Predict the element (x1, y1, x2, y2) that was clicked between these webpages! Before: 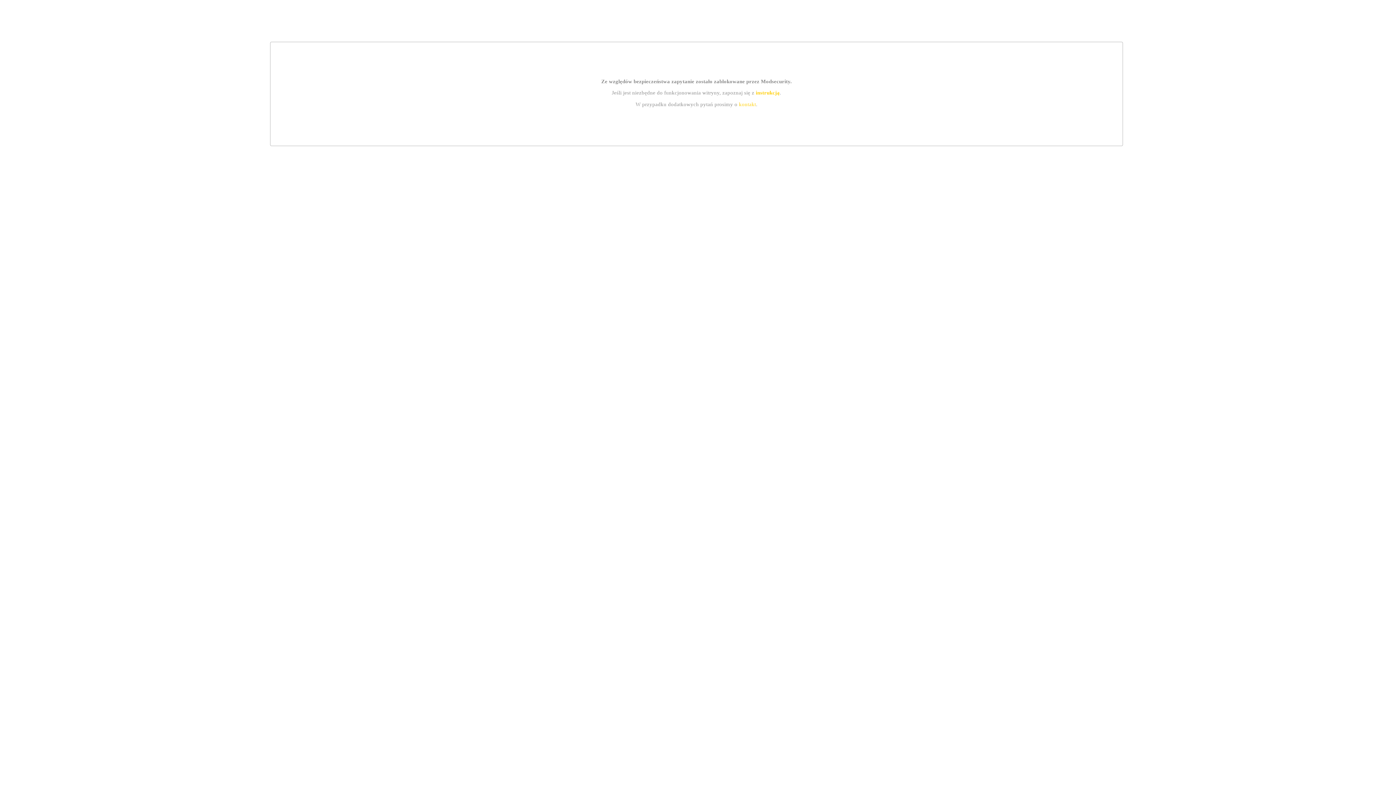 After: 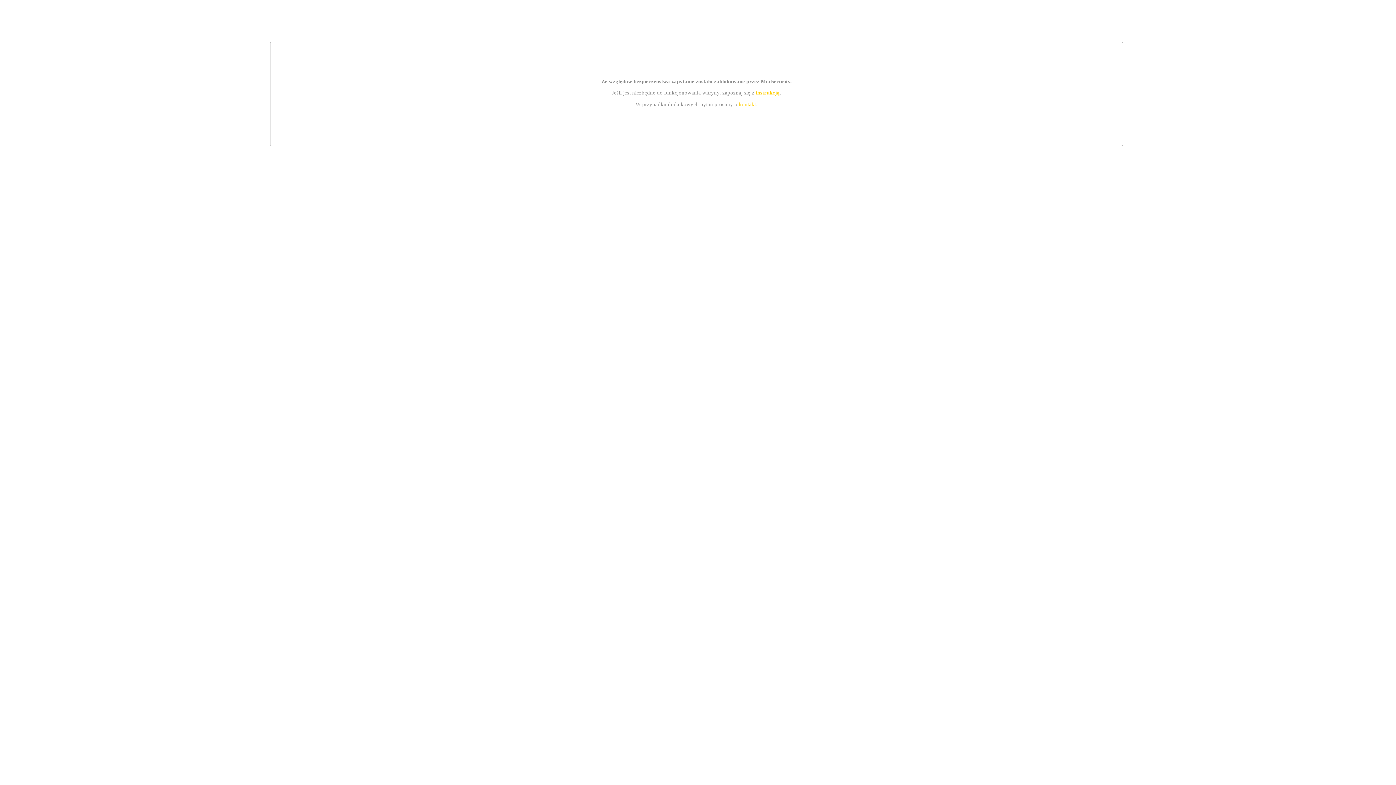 Action: bbox: (755, 89, 779, 95) label: instrukcją